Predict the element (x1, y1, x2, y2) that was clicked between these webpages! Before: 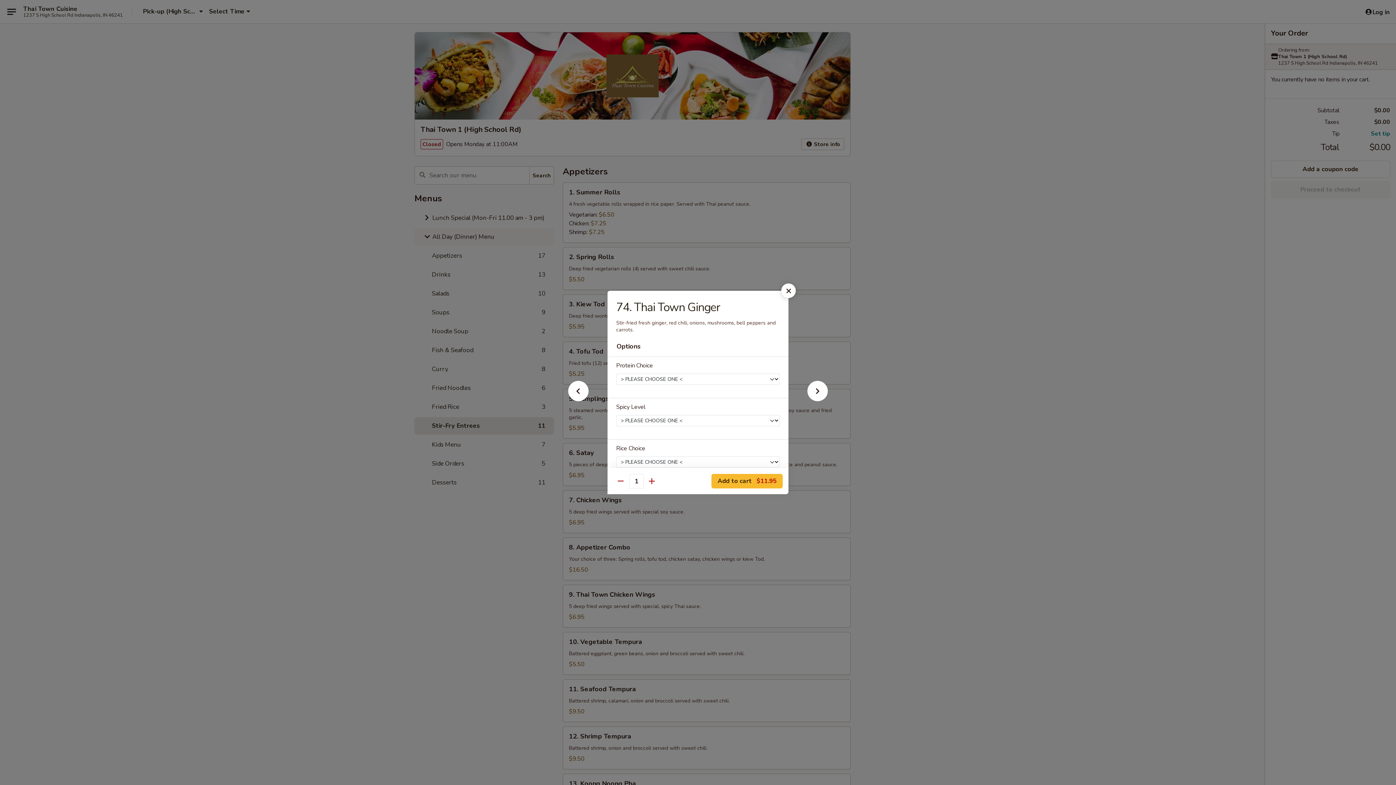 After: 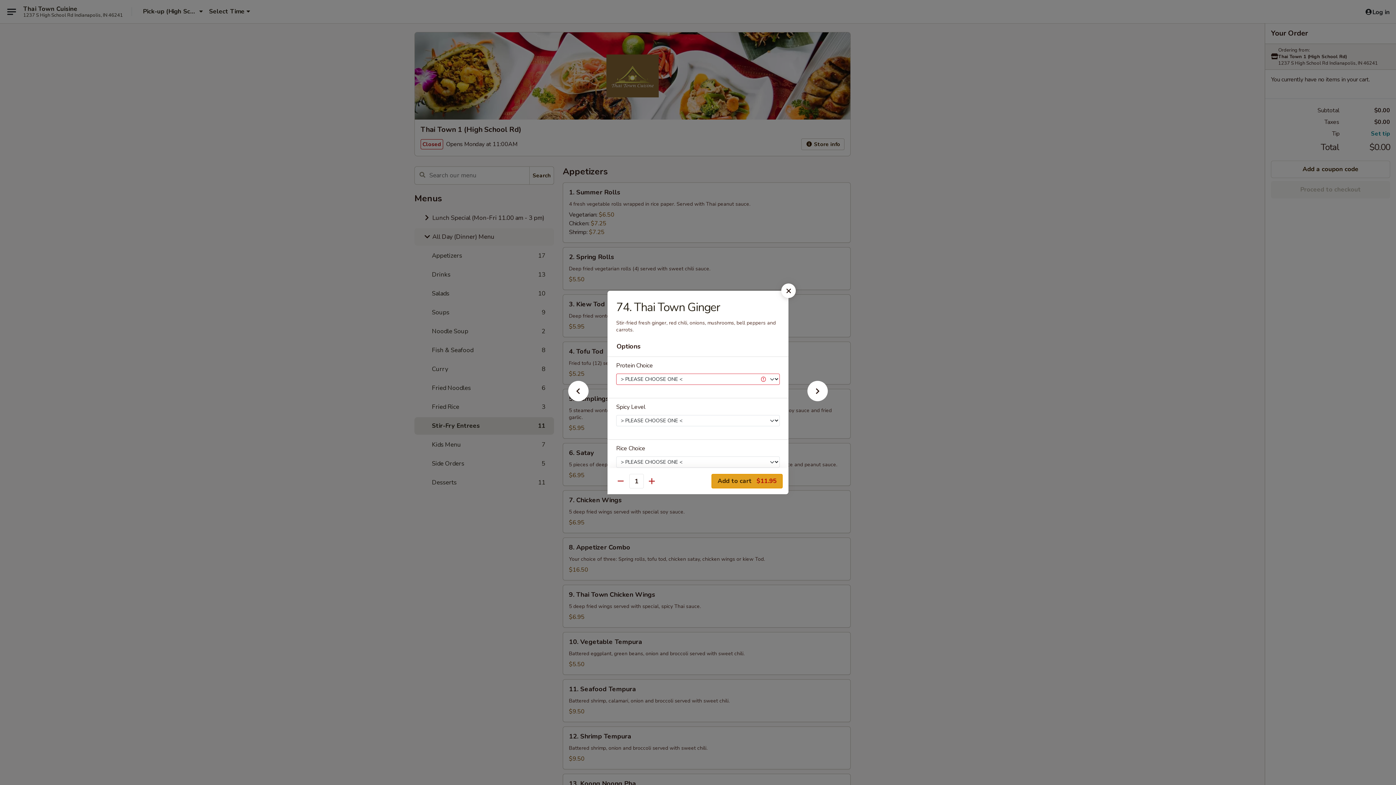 Action: label: Add to cart $11.95 bbox: (711, 474, 782, 488)